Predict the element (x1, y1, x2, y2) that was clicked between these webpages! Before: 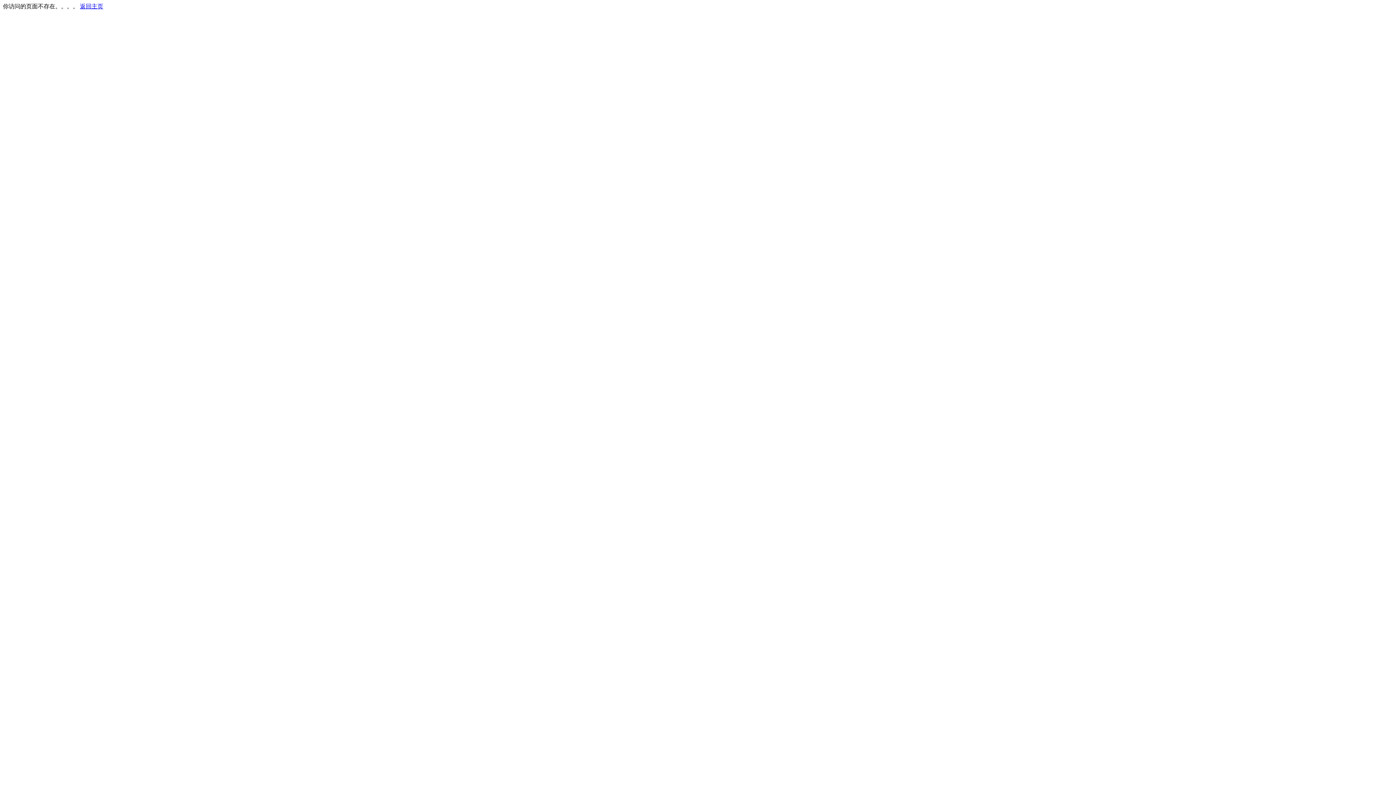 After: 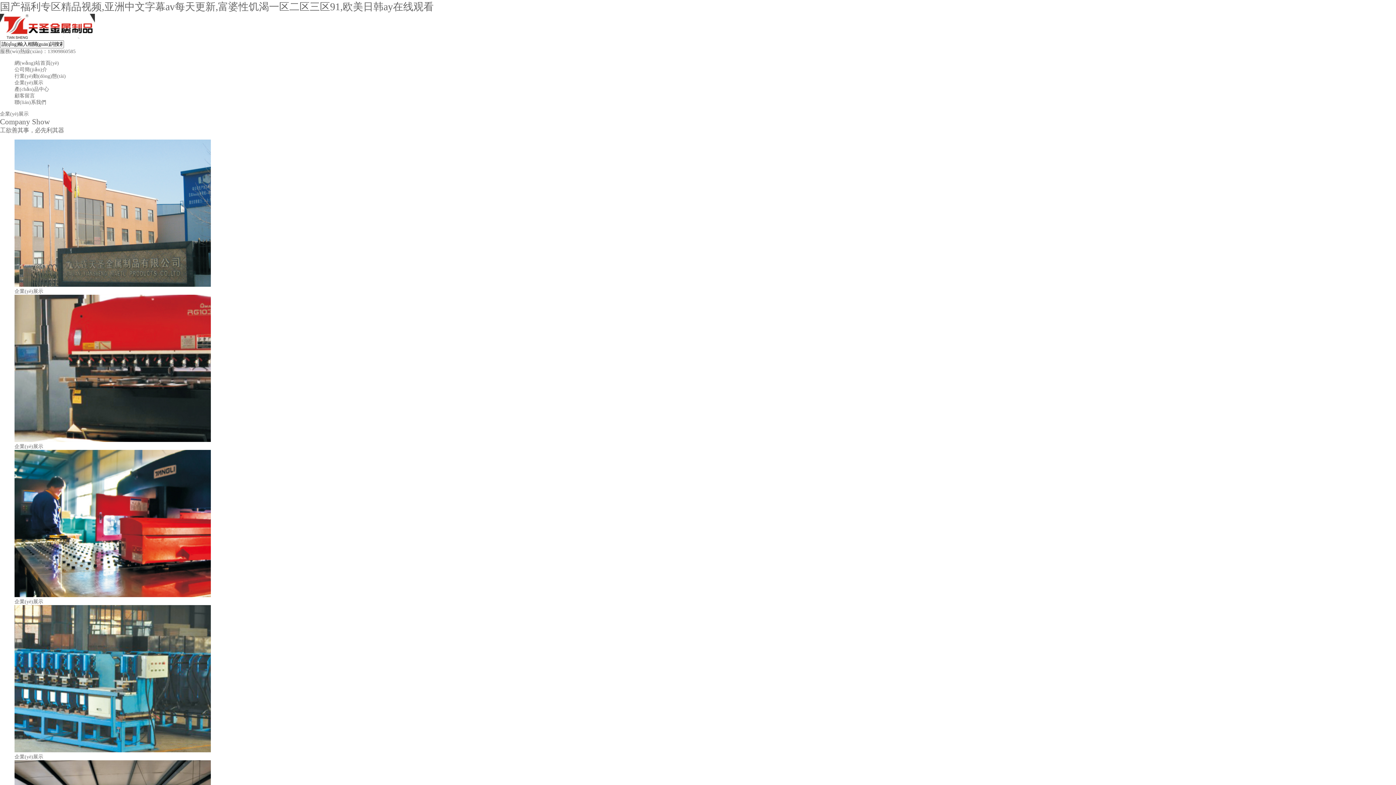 Action: bbox: (80, 3, 103, 9) label: 返回主页